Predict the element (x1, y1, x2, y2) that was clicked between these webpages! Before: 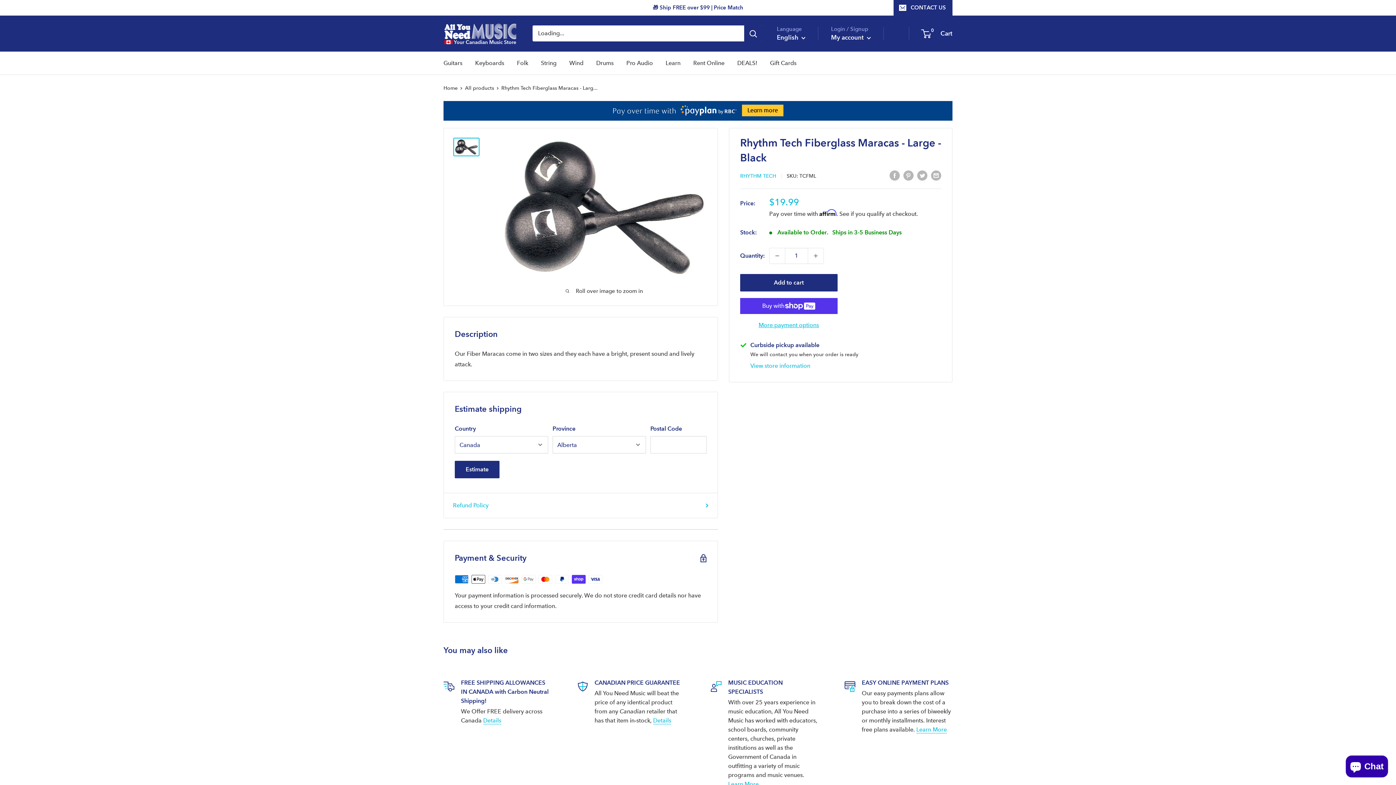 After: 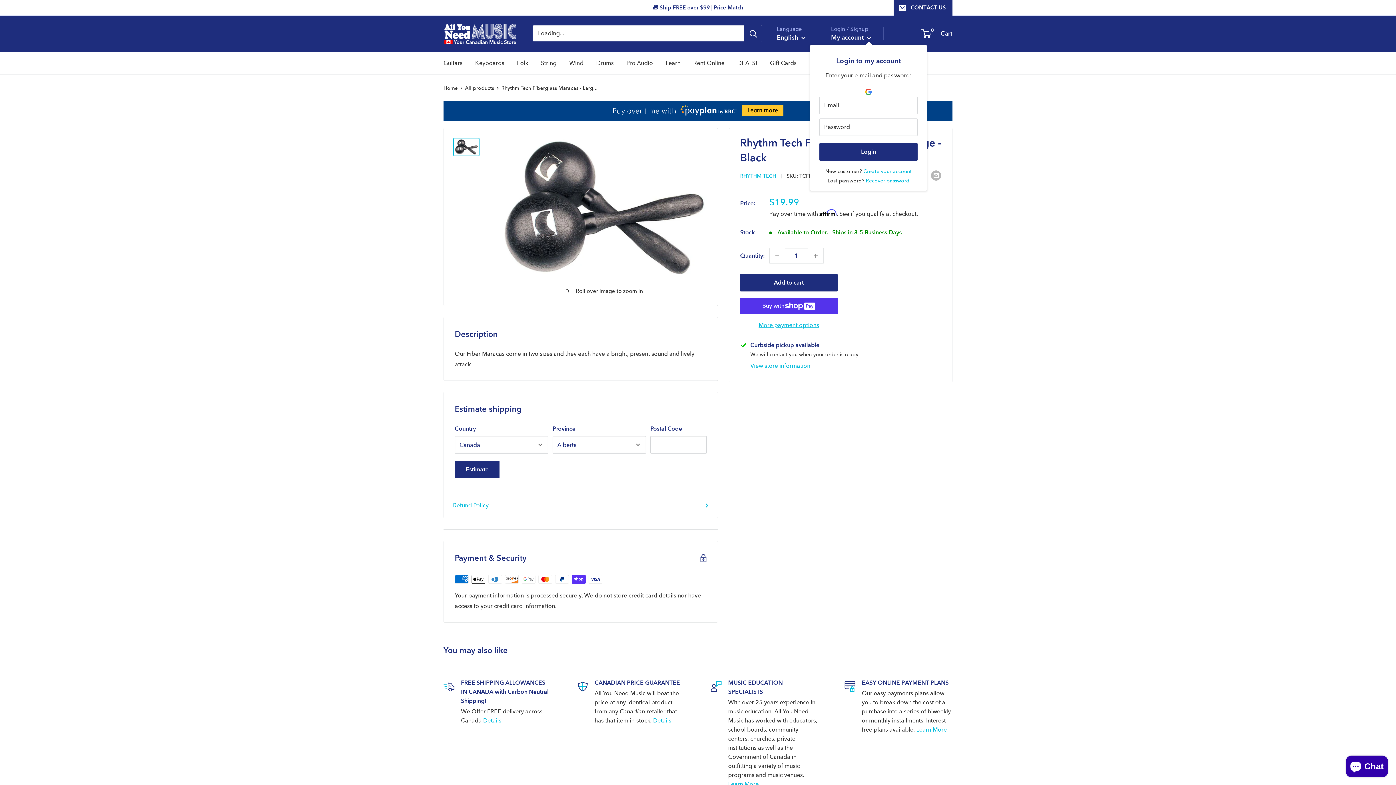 Action: bbox: (831, 31, 871, 43) label: My account 